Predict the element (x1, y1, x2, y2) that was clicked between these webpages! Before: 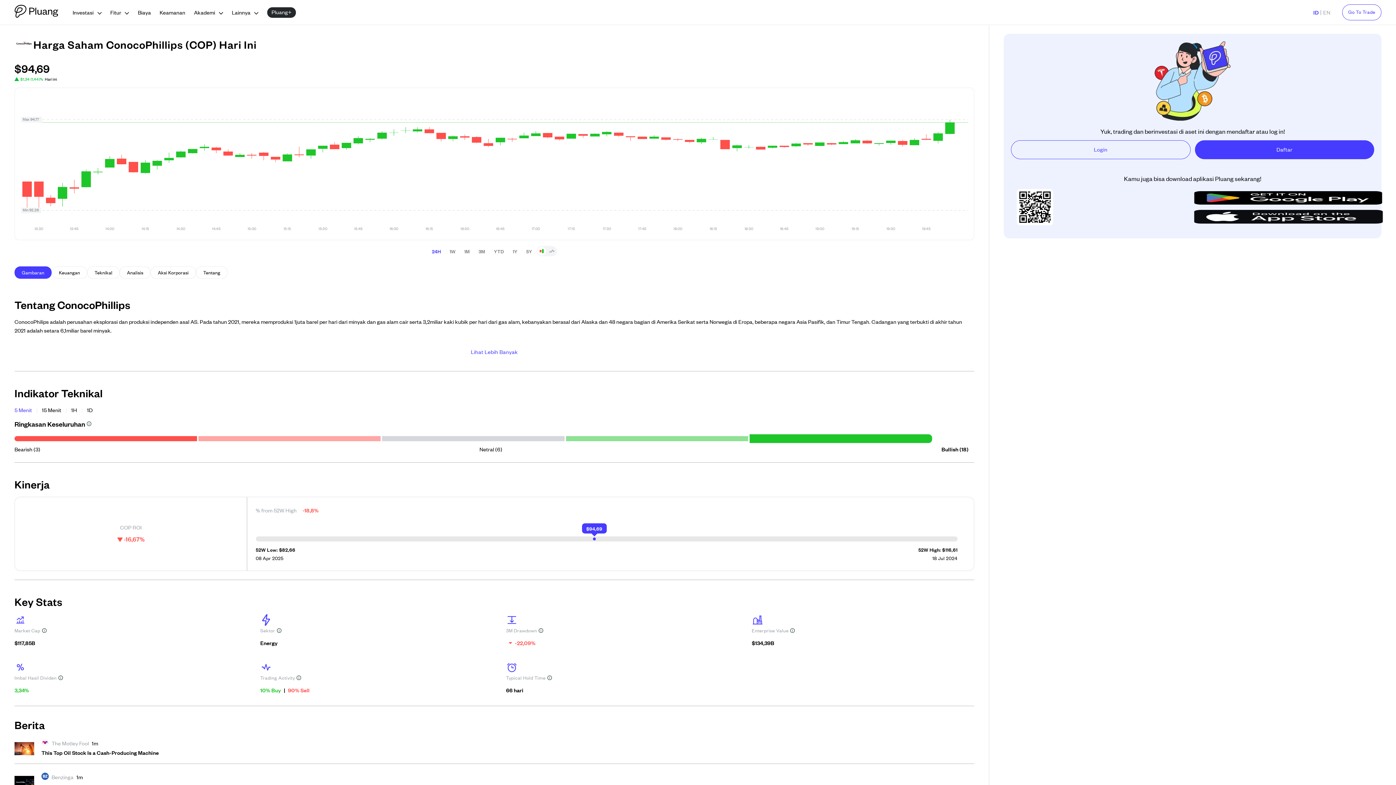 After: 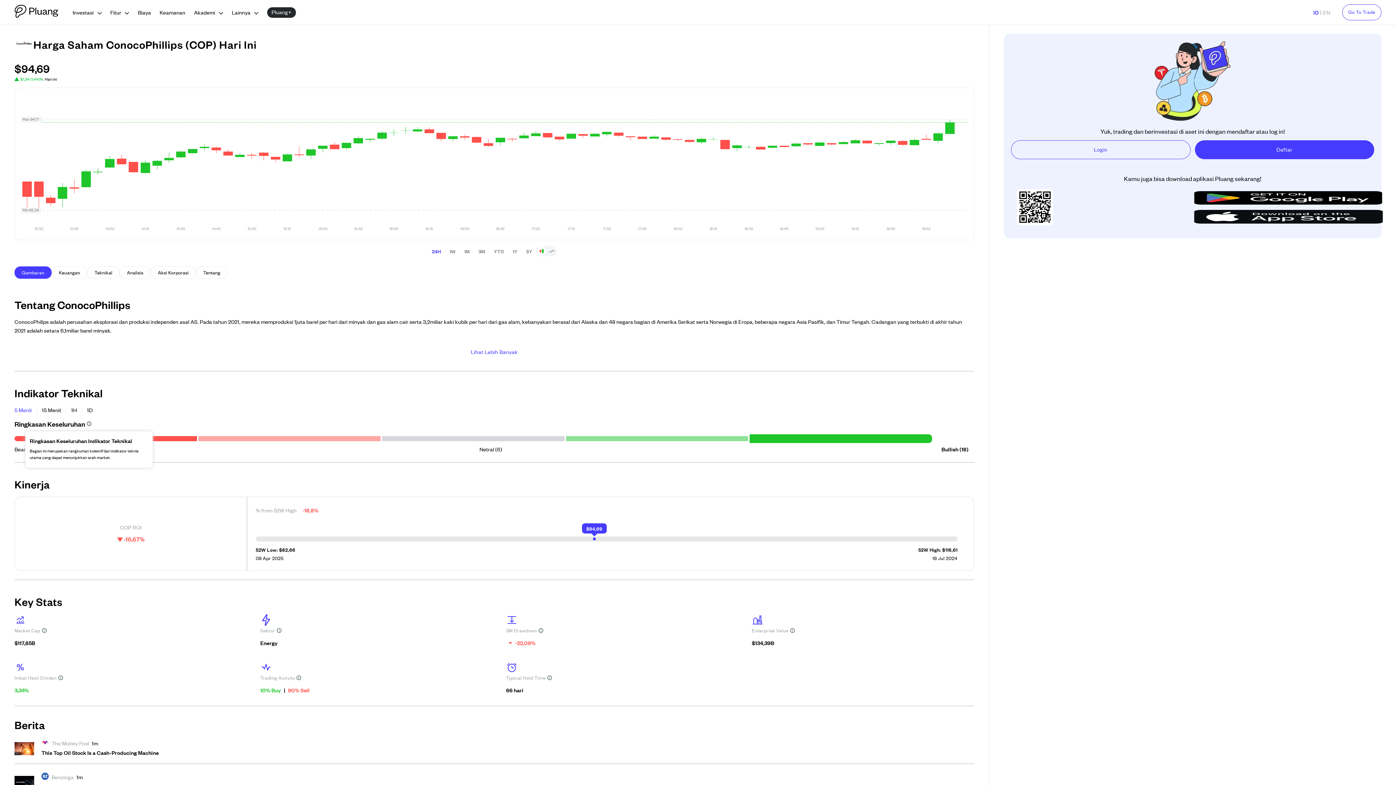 Action: bbox: (86, 421, 91, 426)